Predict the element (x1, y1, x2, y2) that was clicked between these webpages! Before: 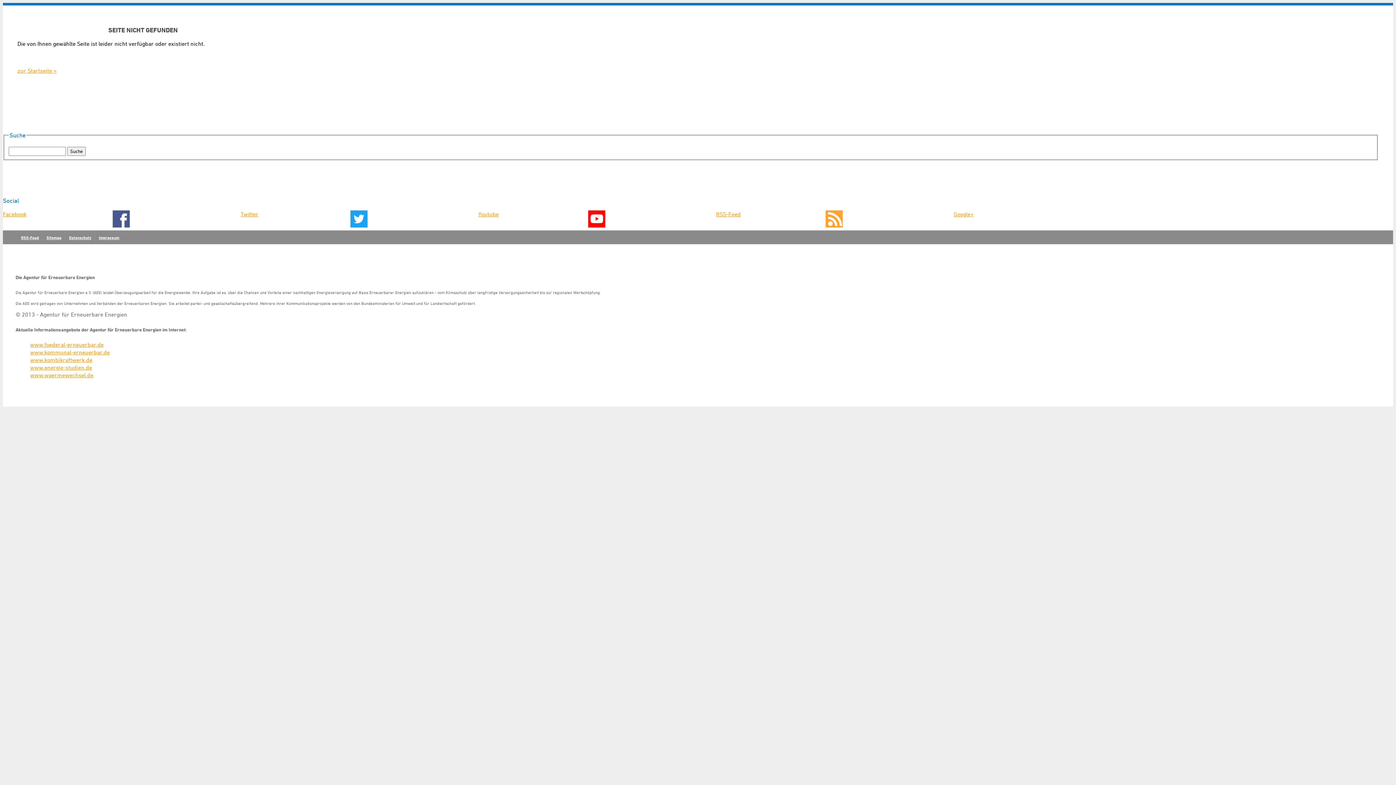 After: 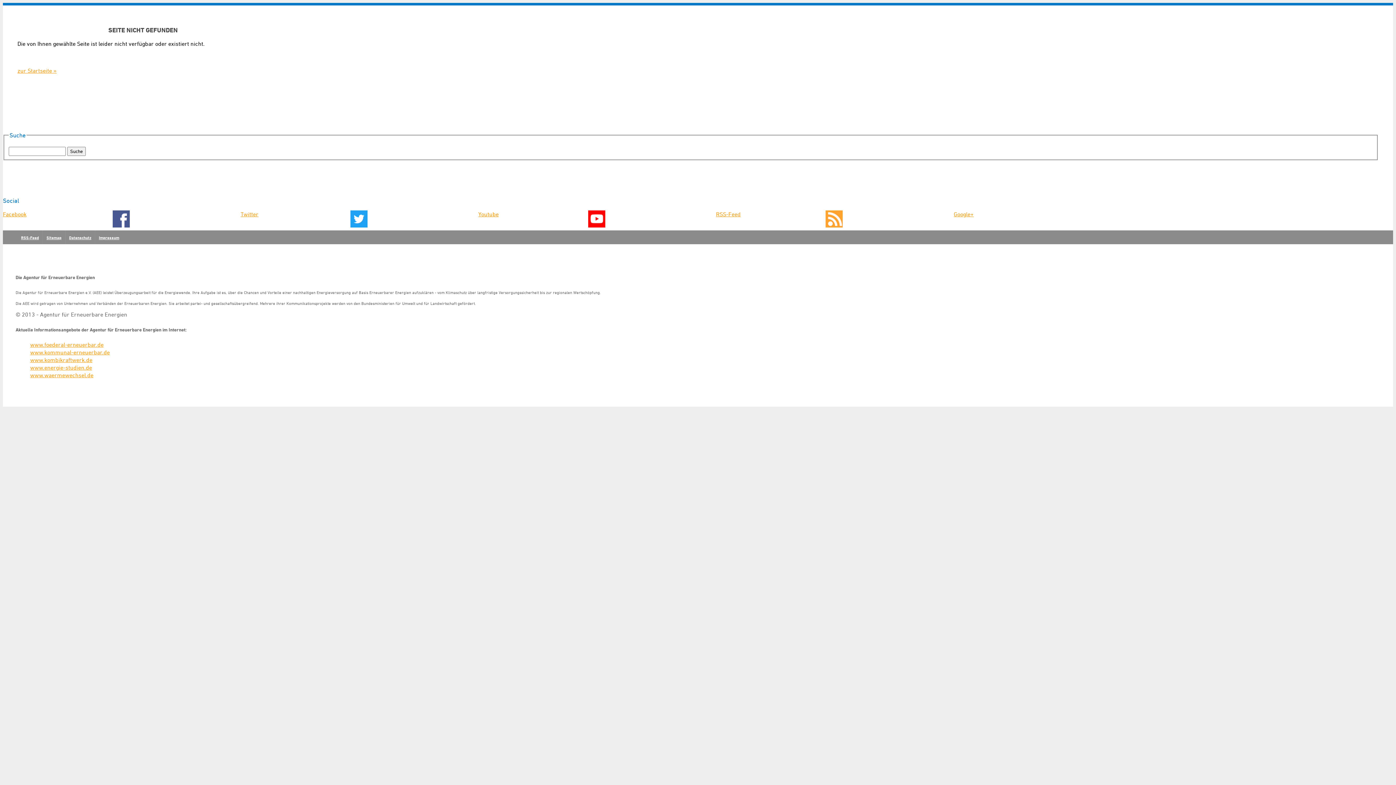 Action: bbox: (30, 364, 92, 371) label: www.energie-studien.de